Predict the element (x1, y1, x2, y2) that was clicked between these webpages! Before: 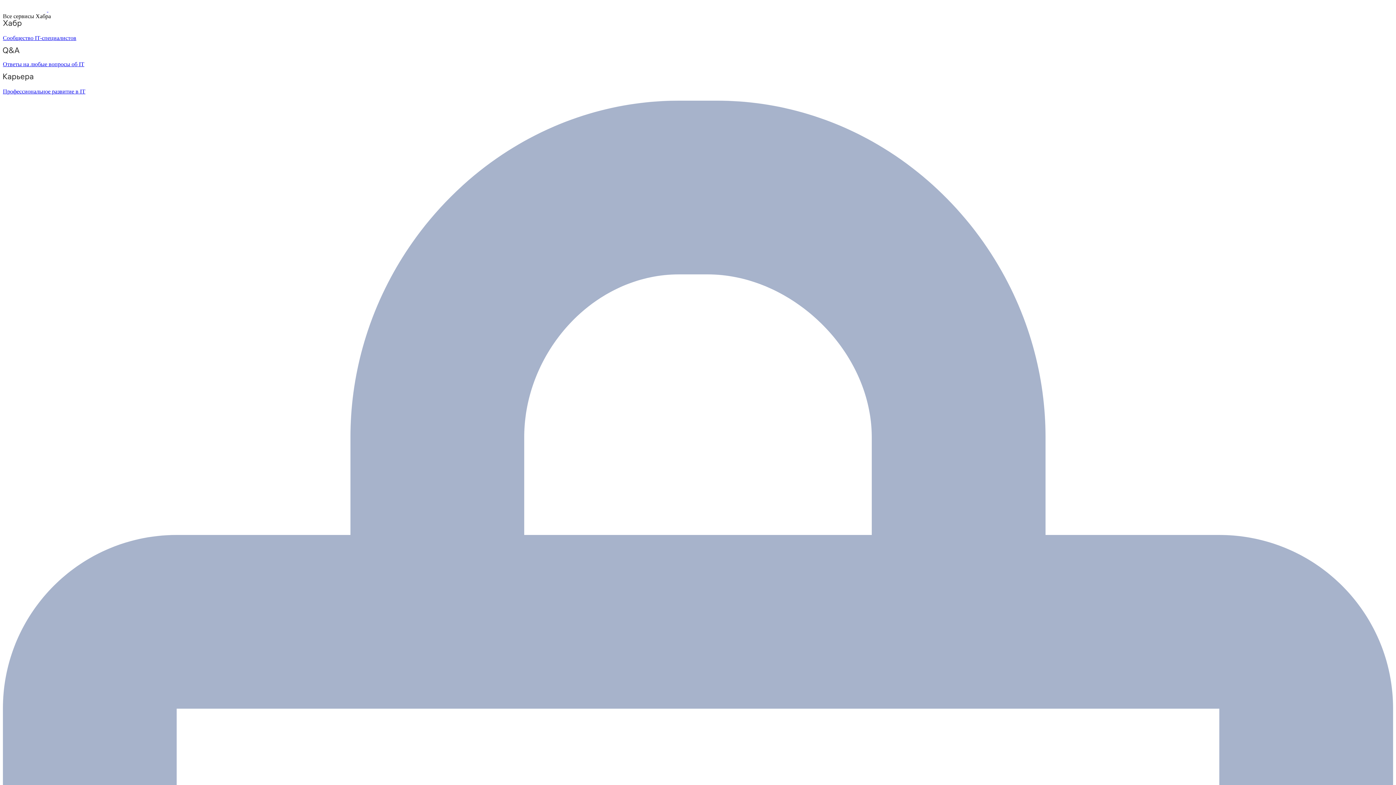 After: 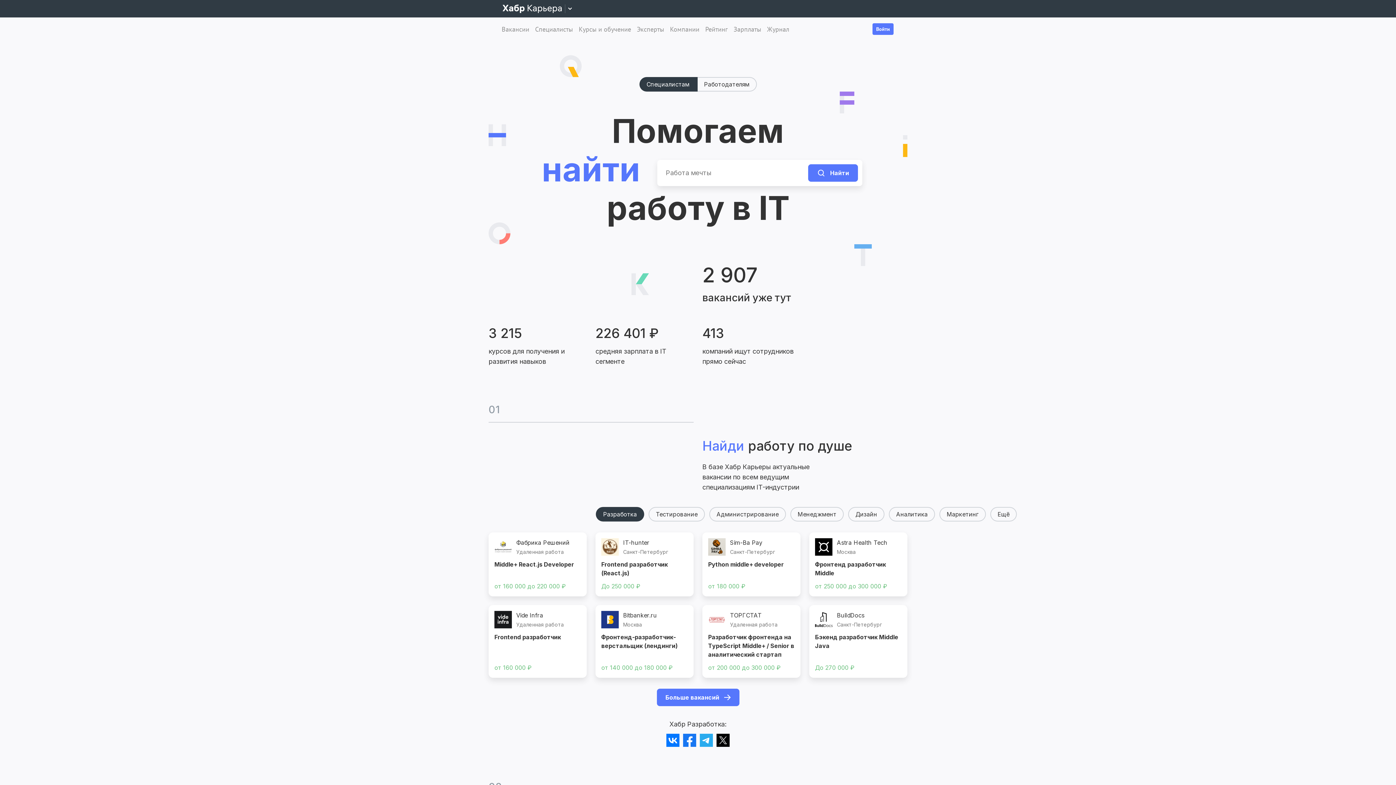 Action: label: Профессиональное развитие в IT bbox: (2, 73, 1393, 94)